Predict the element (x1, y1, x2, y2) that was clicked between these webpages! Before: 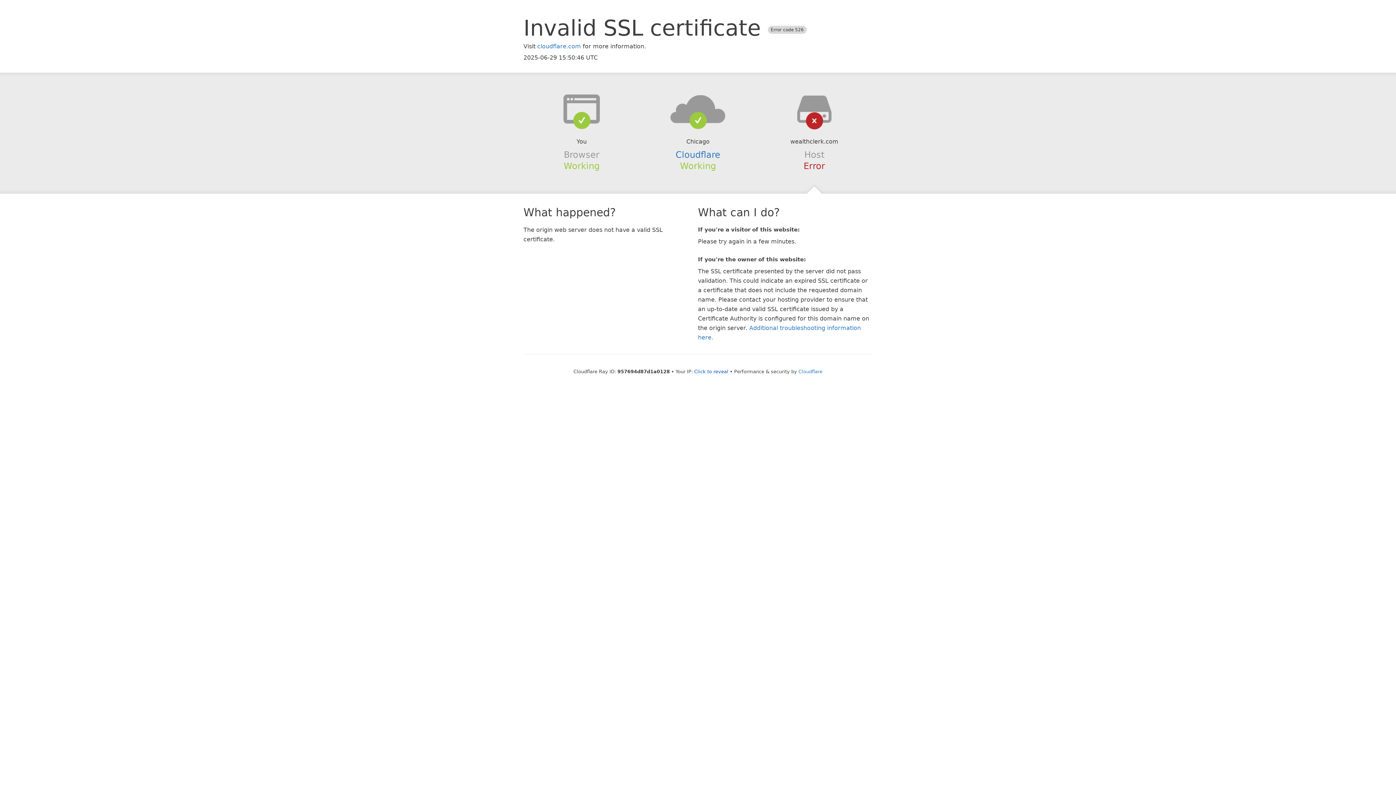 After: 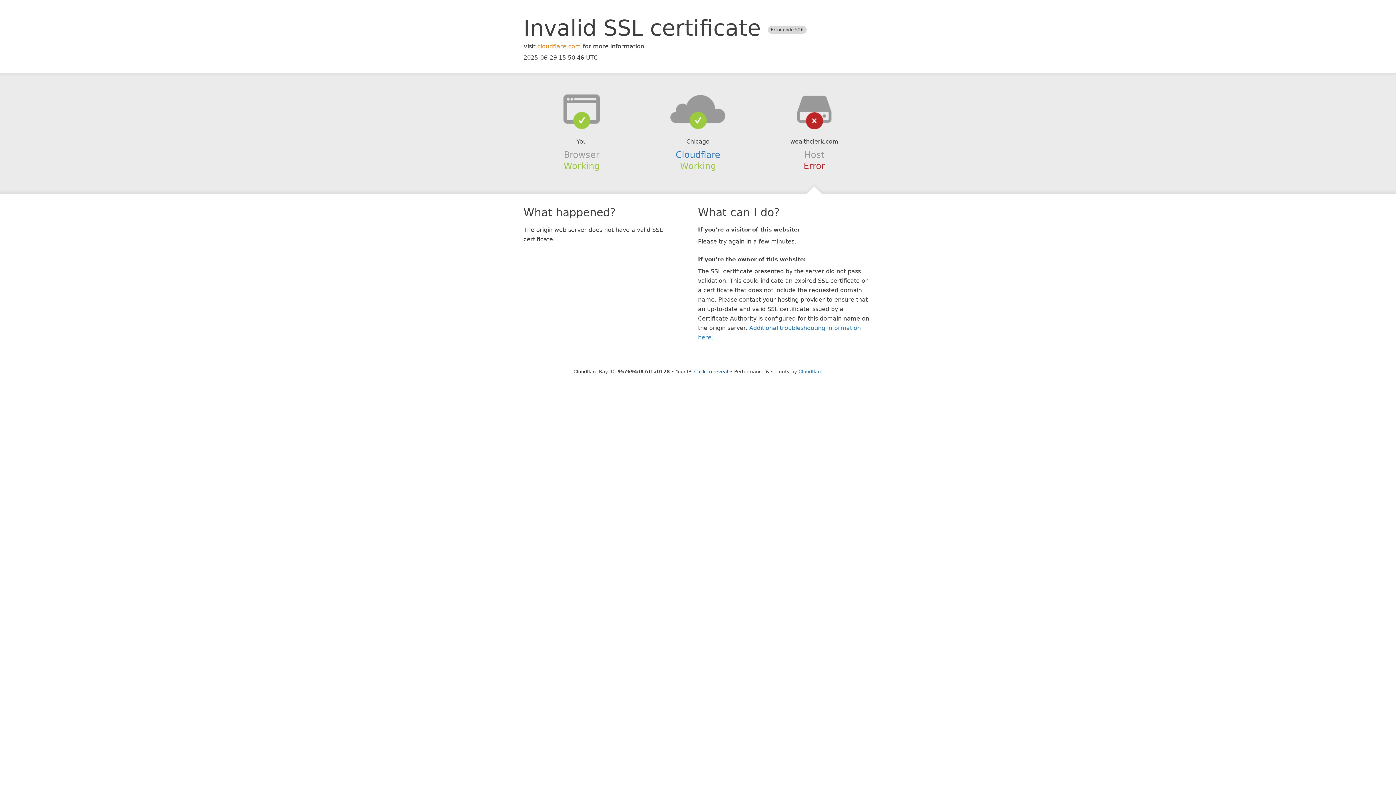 Action: label: cloudflare.com bbox: (537, 42, 581, 49)